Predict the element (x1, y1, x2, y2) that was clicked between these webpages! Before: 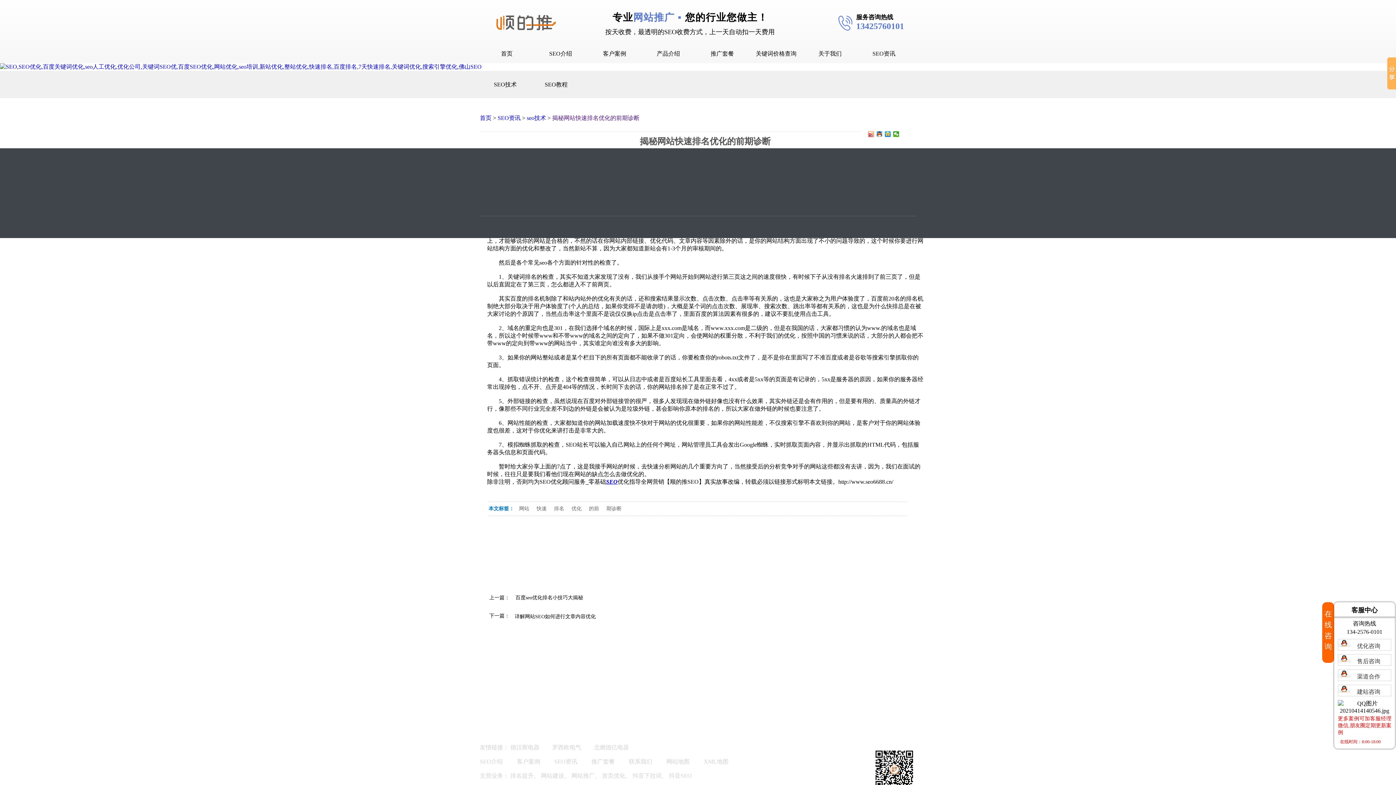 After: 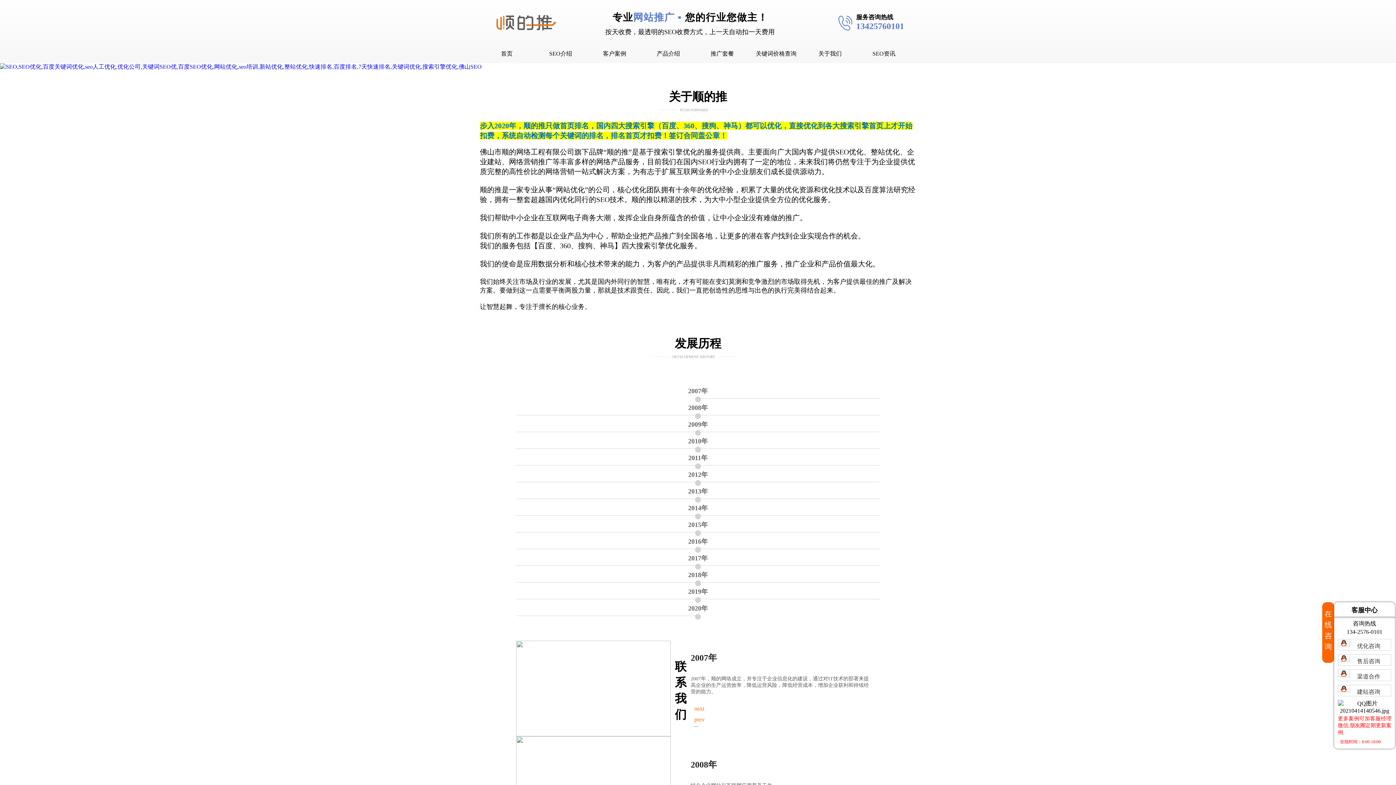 Action: bbox: (803, 41, 857, 65) label: 关于我们